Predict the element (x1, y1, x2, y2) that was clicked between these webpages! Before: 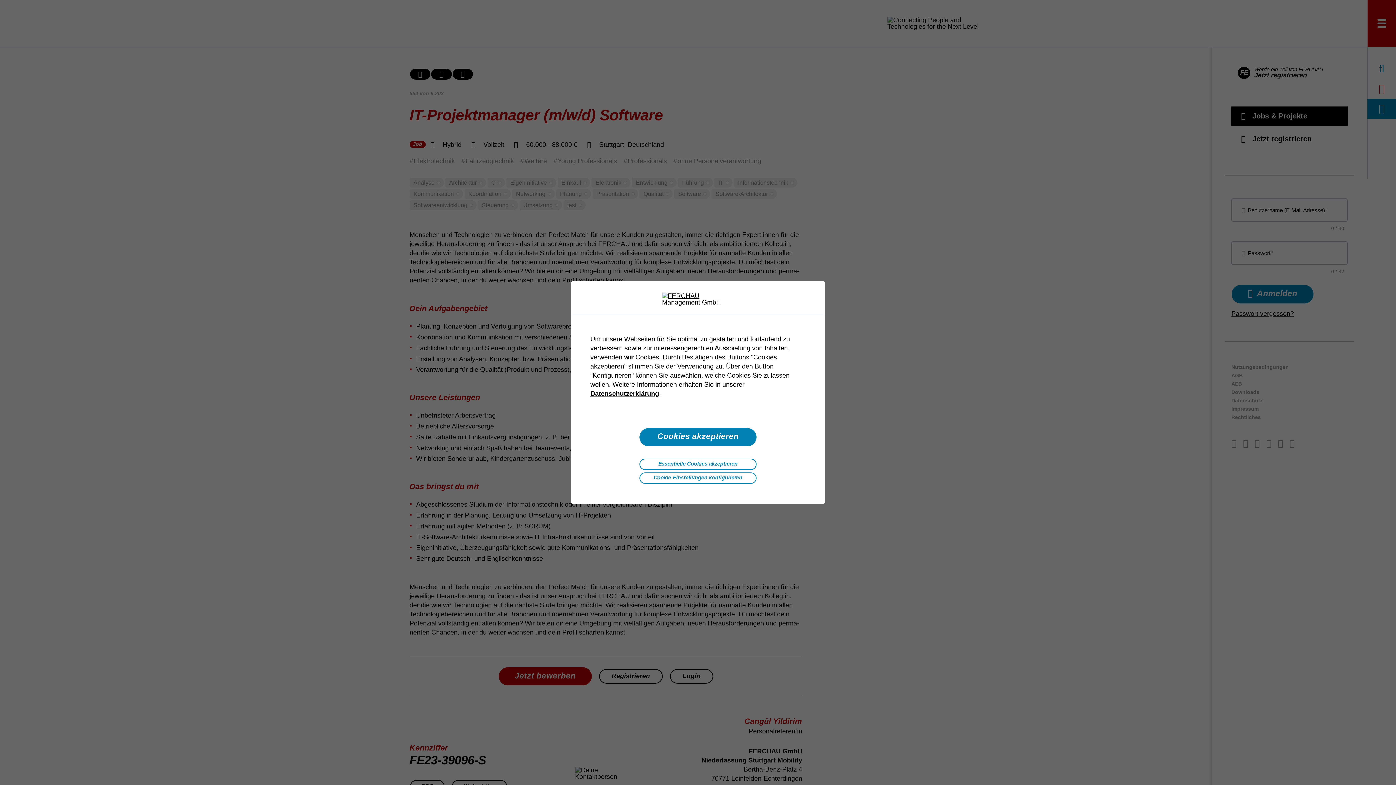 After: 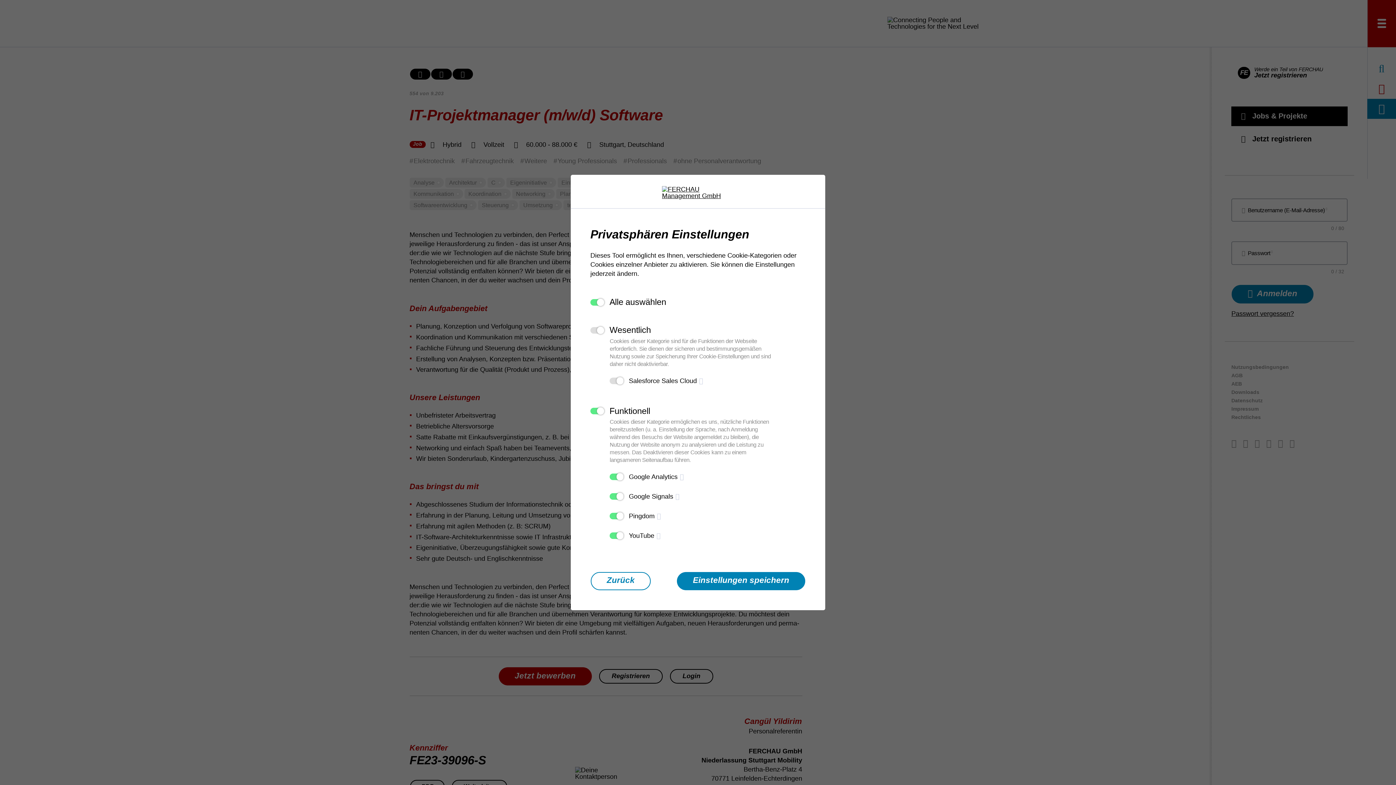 Action: bbox: (639, 472, 757, 484) label: Cookie-Einstellungen konfigurieren